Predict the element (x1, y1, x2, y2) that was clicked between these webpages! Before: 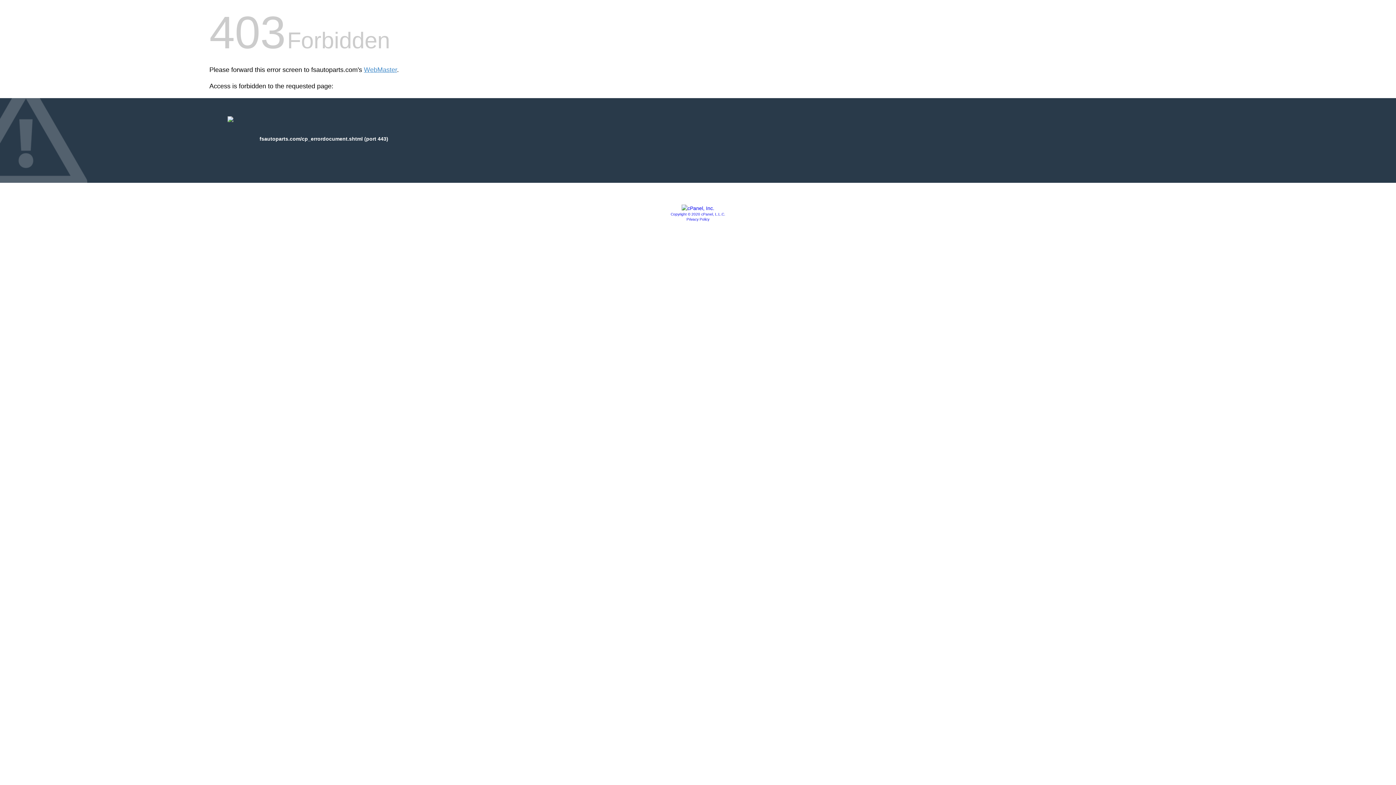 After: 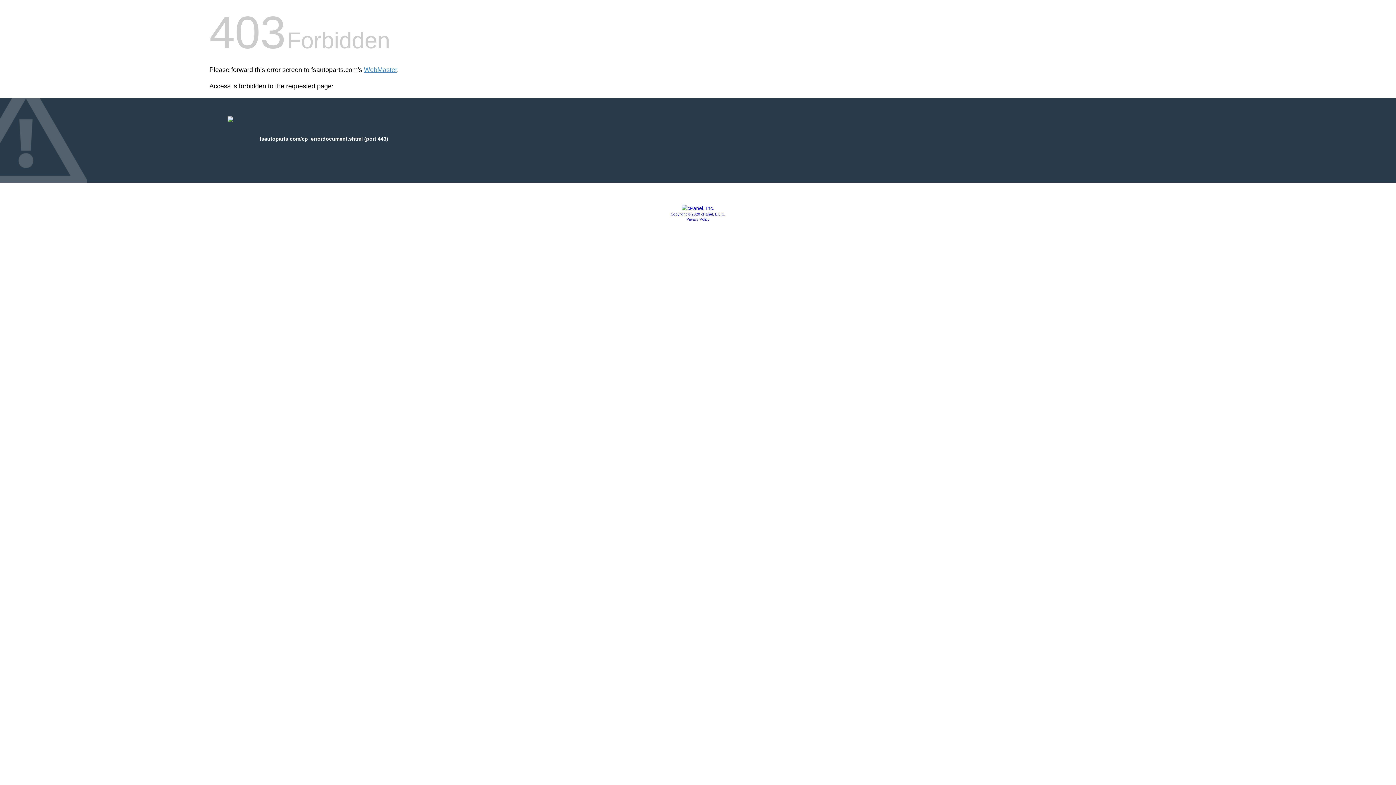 Action: bbox: (686, 217, 709, 221) label: Privacy Policy